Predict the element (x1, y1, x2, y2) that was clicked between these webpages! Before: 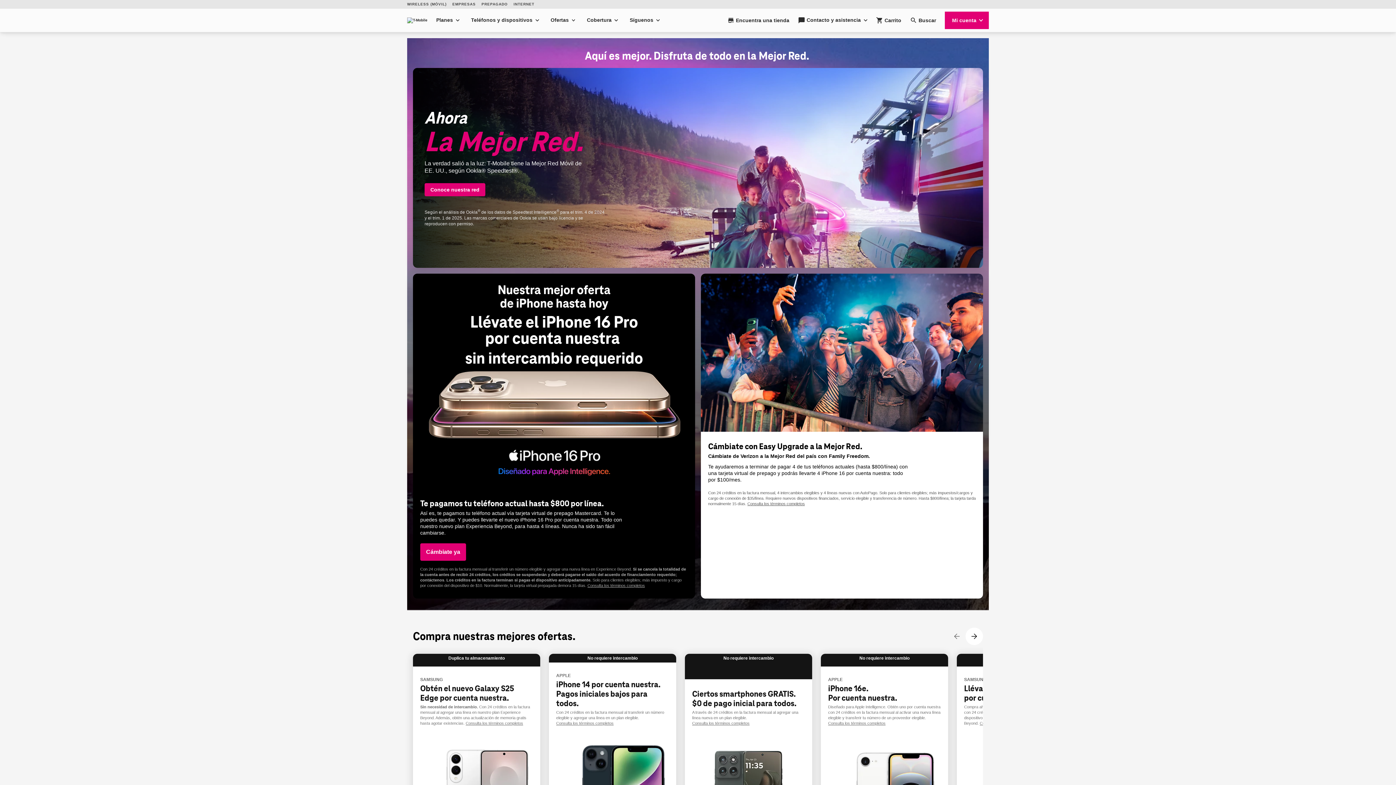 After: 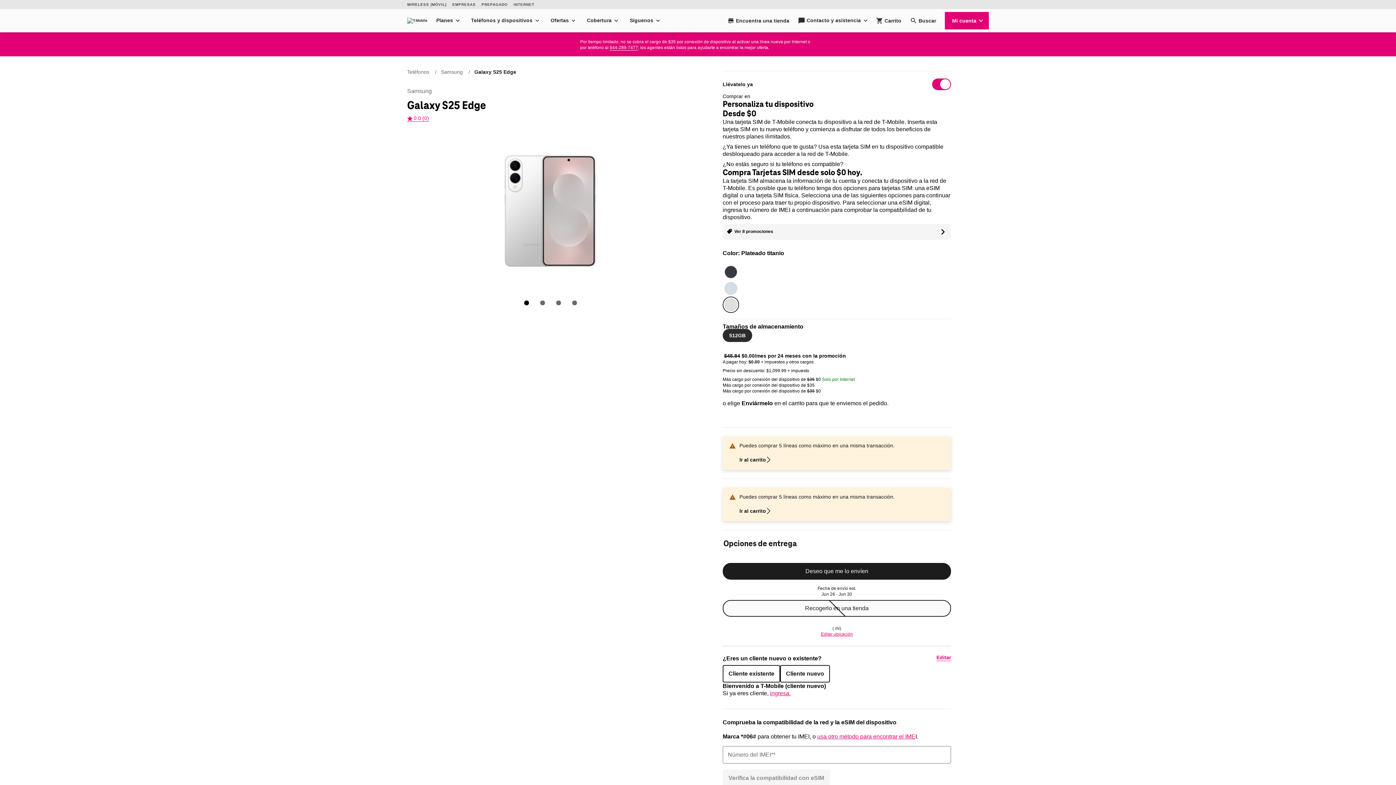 Action: bbox: (420, 684, 514, 703) label: Obtén el nuevo Galaxy S25 Edge por cuenta nuestra.